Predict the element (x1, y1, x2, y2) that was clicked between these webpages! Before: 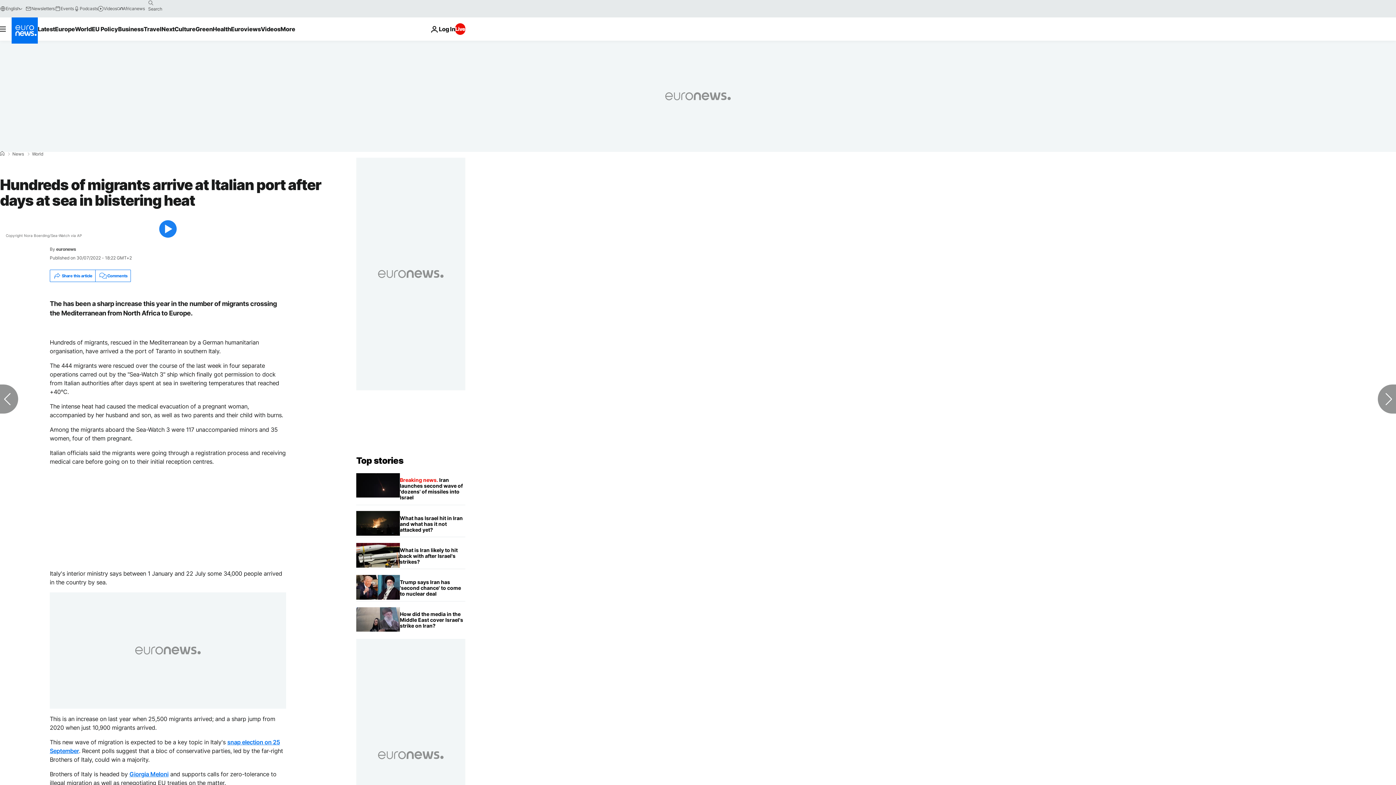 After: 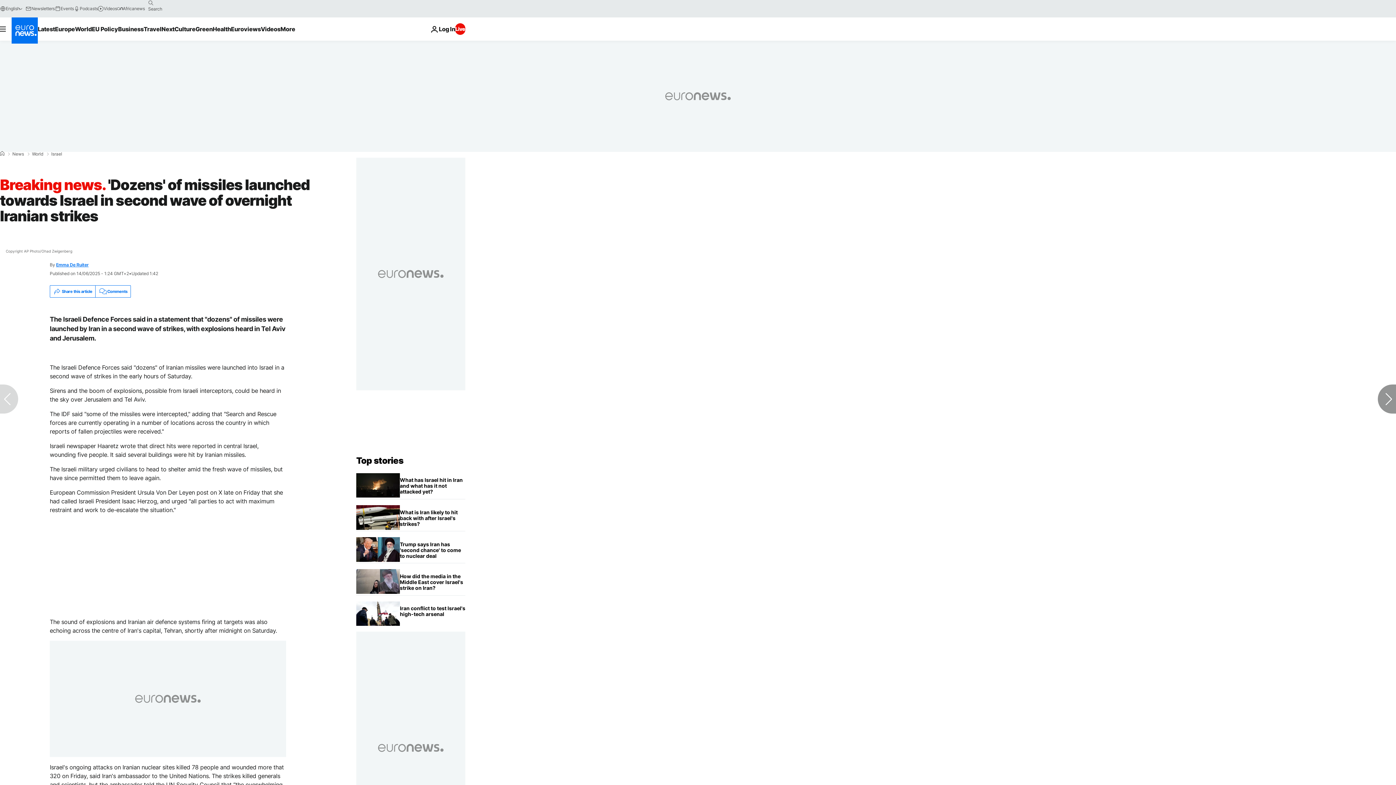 Action: label: 'Dozens' of missiles launched towards Israel in second wave of overnight Iranian strikes bbox: (400, 473, 465, 505)